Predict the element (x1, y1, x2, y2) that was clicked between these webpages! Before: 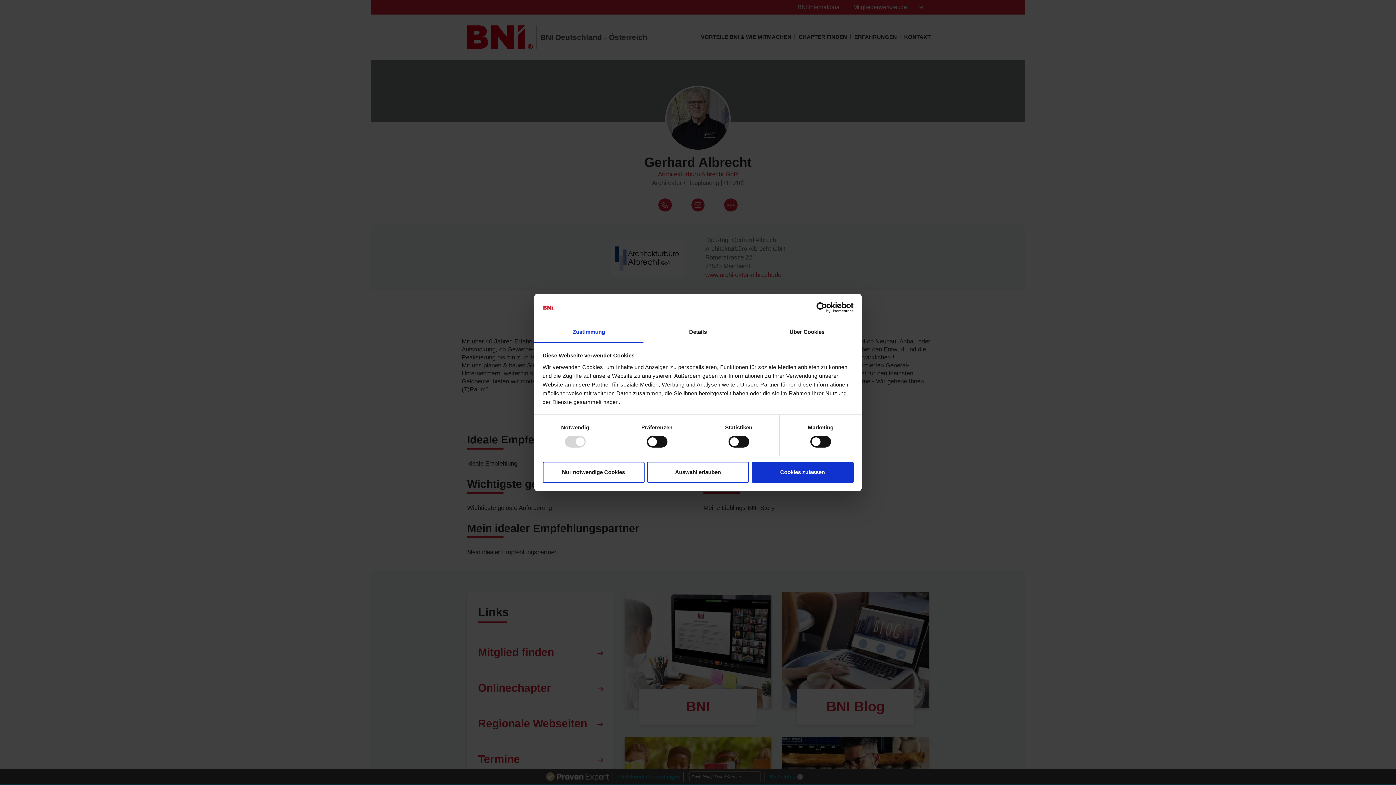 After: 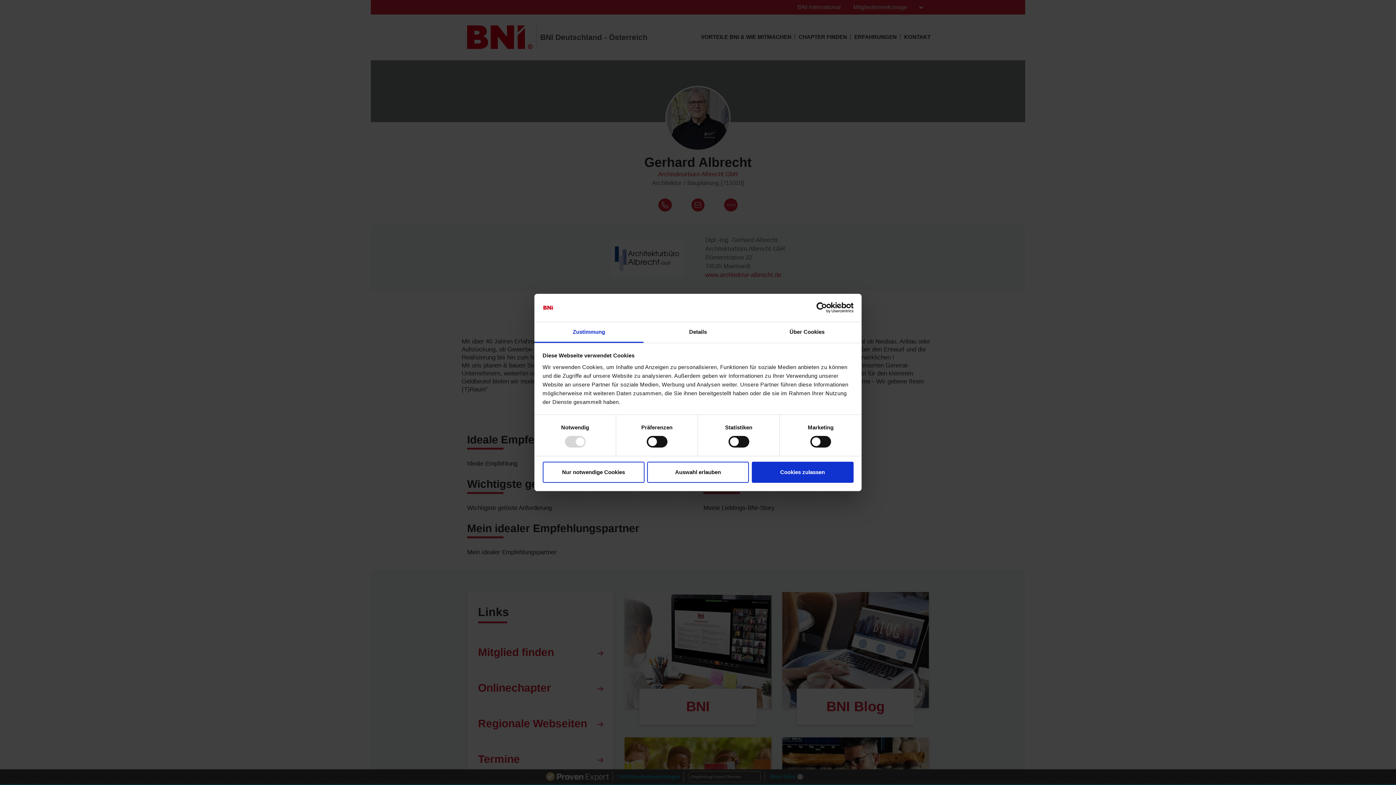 Action: label: Usercentrics Cookiebot - opens in a new window bbox: (790, 302, 853, 313)